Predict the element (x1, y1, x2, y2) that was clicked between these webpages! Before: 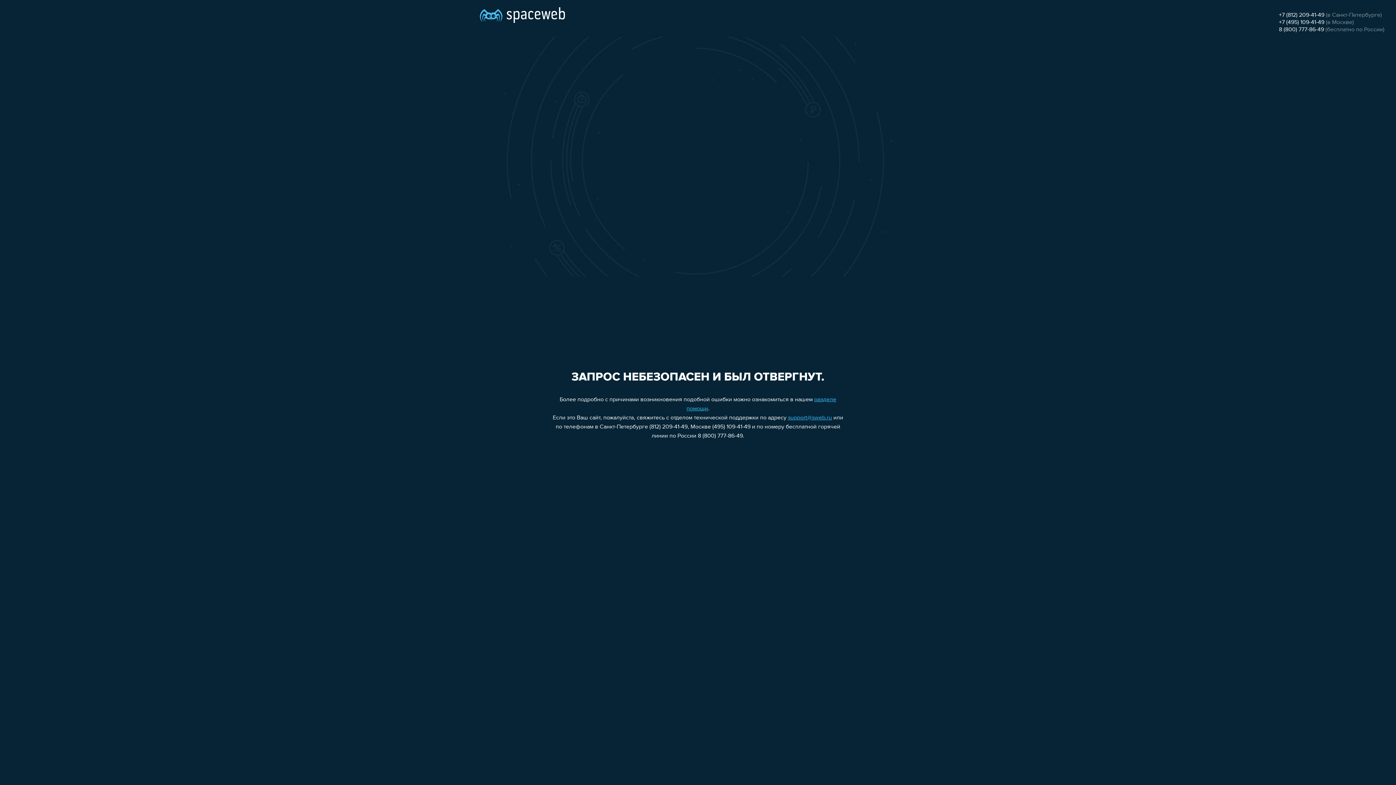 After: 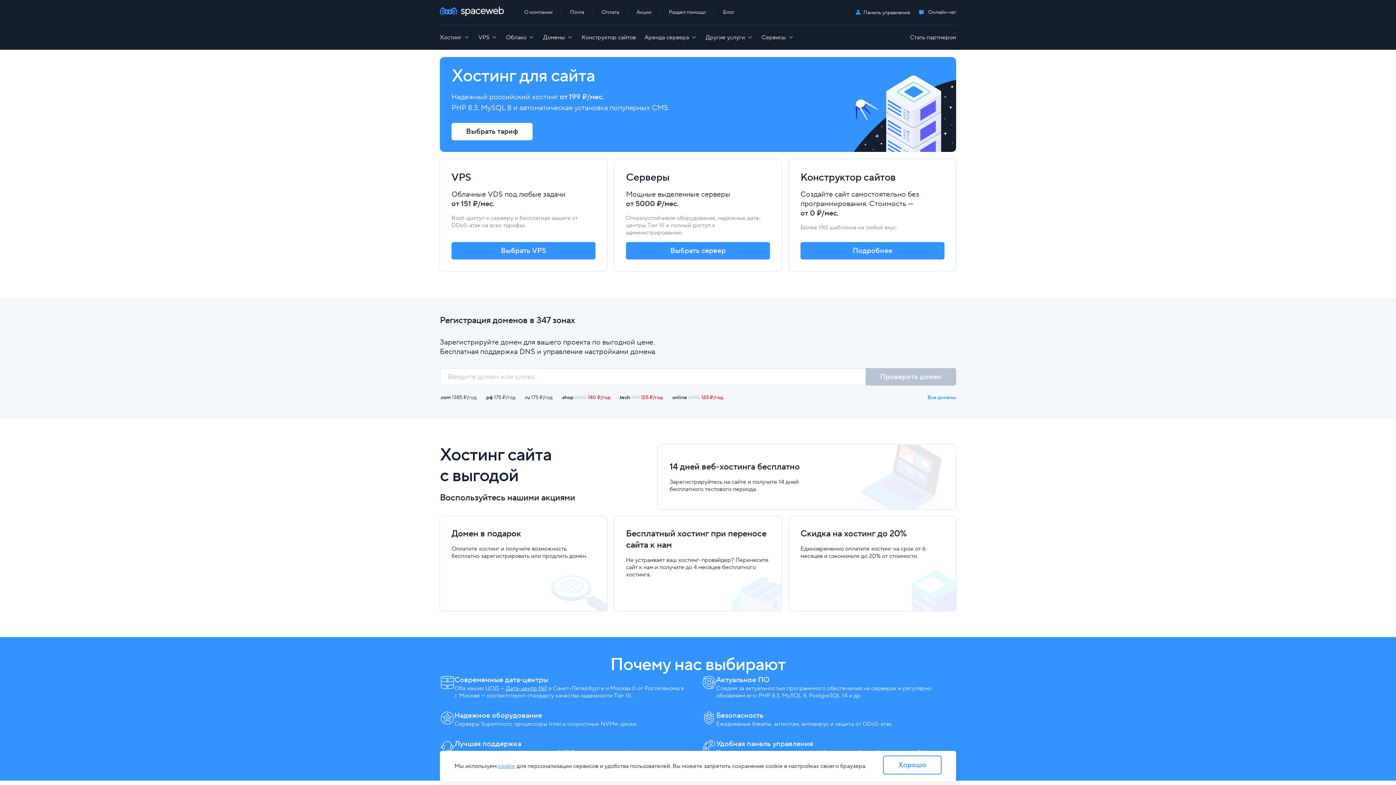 Action: bbox: (480, 0, 565, 25)